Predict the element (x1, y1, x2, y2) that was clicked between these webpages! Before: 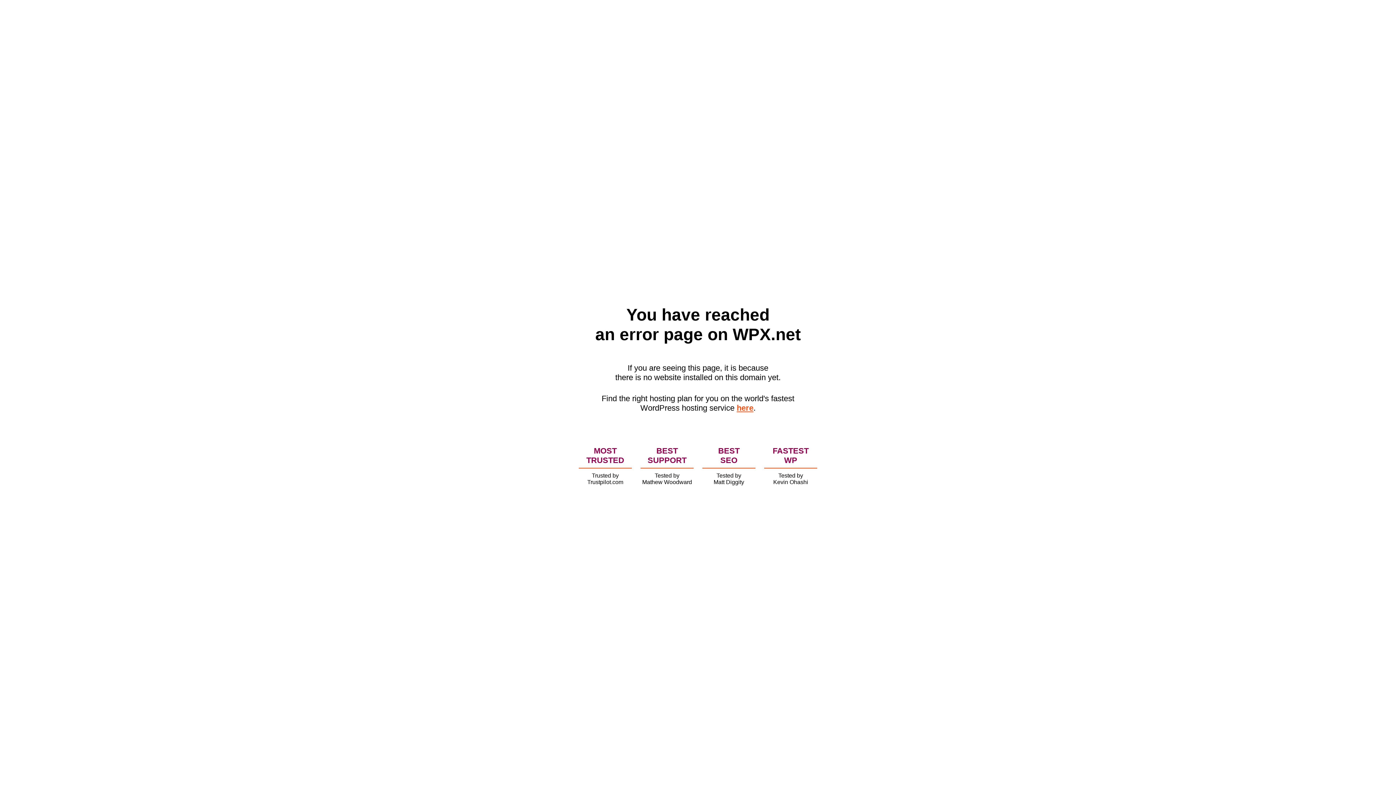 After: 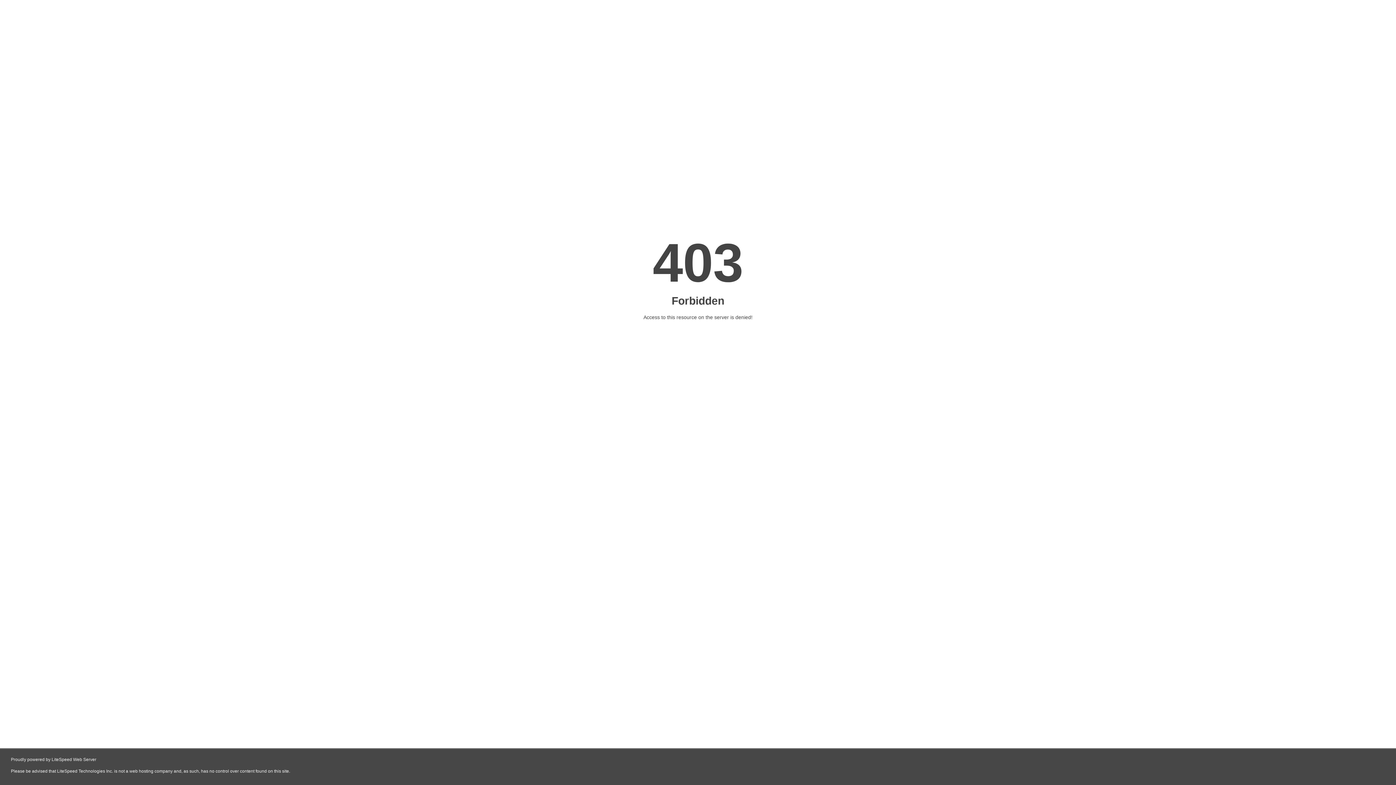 Action: label: here bbox: (736, 403, 753, 412)